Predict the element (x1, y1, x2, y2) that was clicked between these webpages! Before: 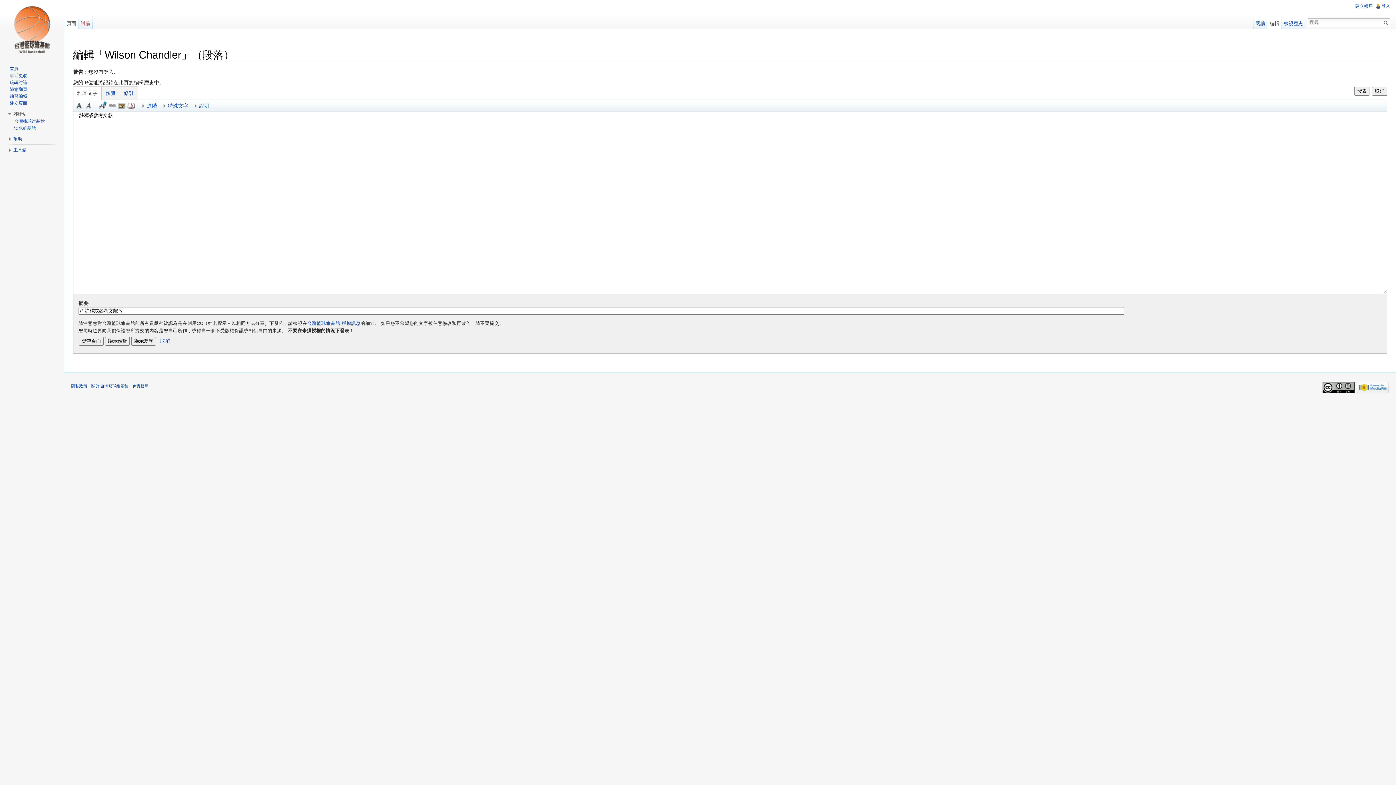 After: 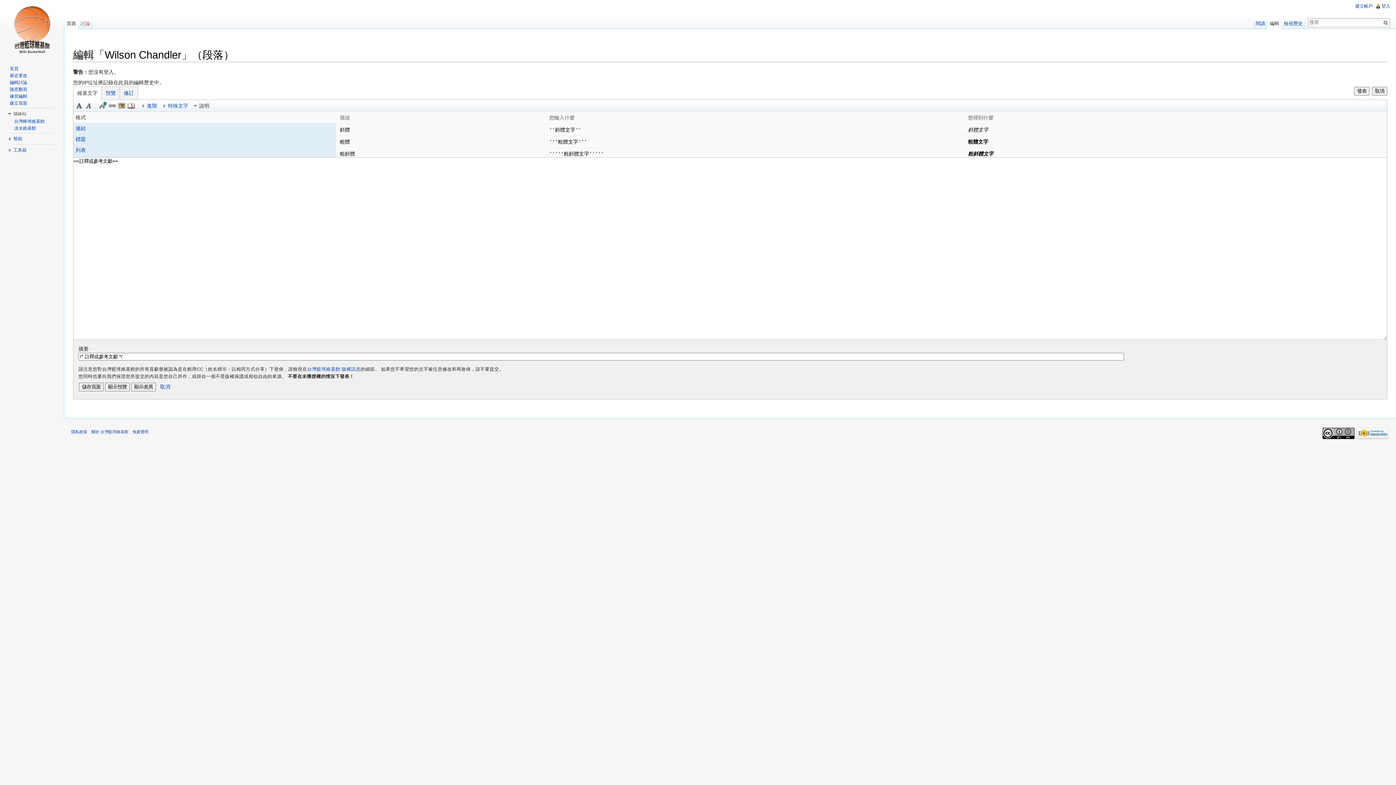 Action: label: 說明 bbox: (192, 101, 213, 110)